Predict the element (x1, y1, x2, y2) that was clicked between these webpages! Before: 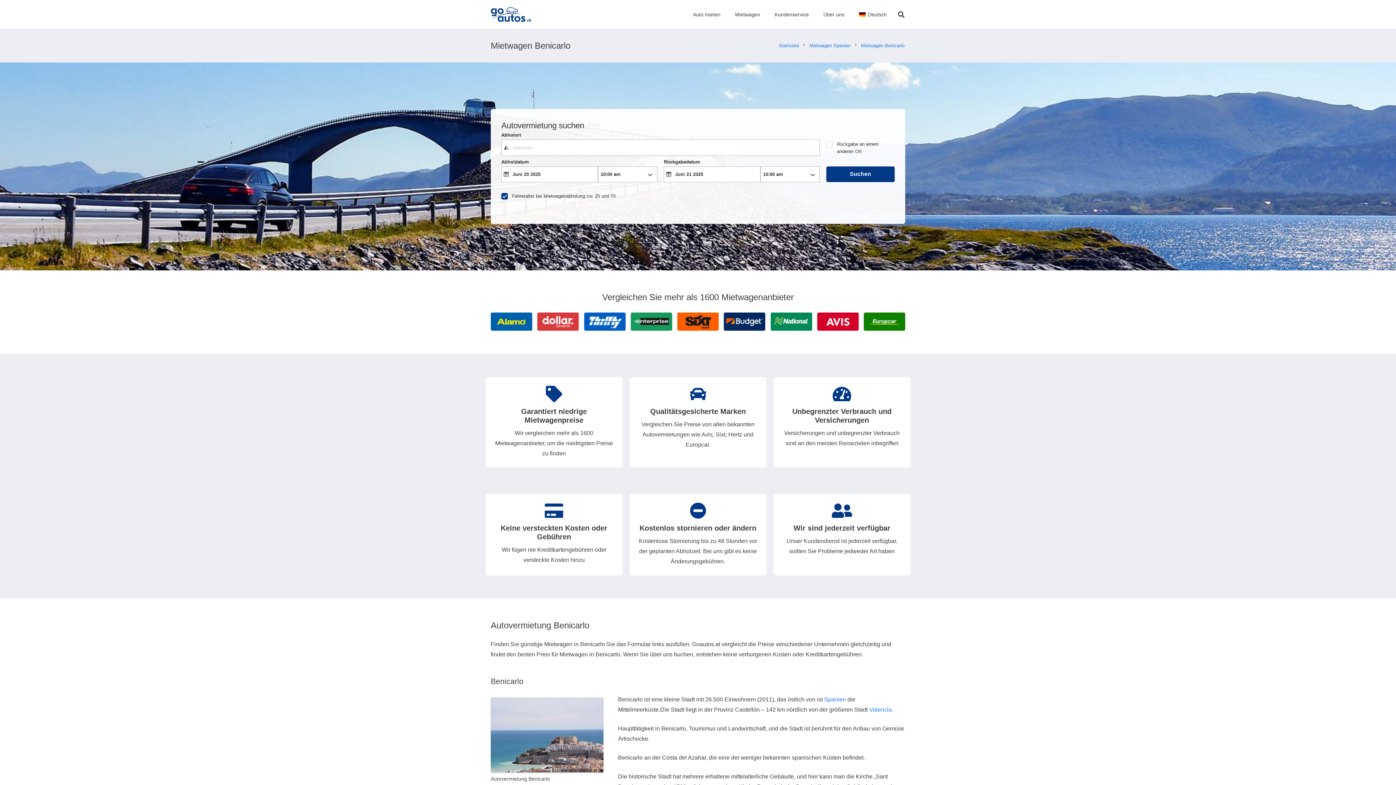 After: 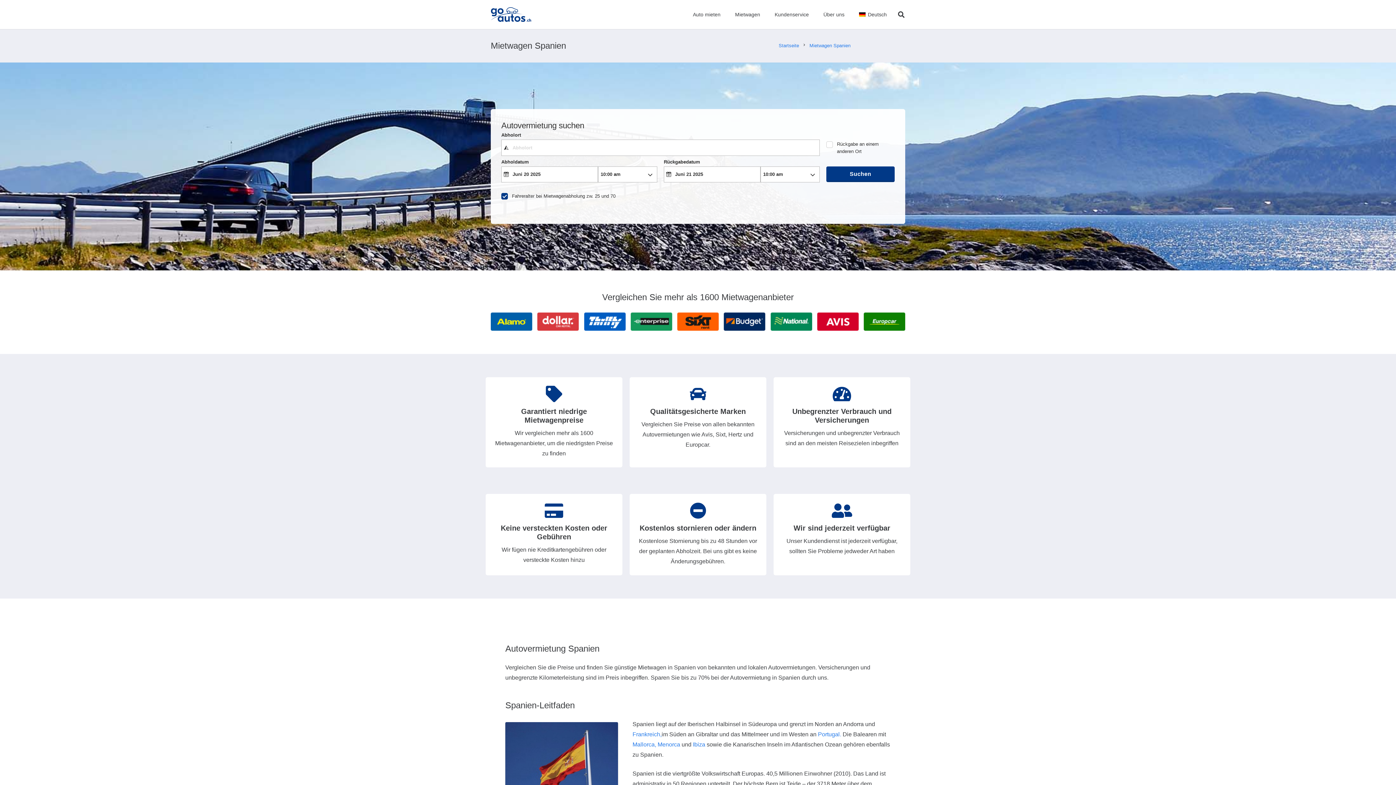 Action: label: Mietwagen Spanien bbox: (809, 42, 850, 48)